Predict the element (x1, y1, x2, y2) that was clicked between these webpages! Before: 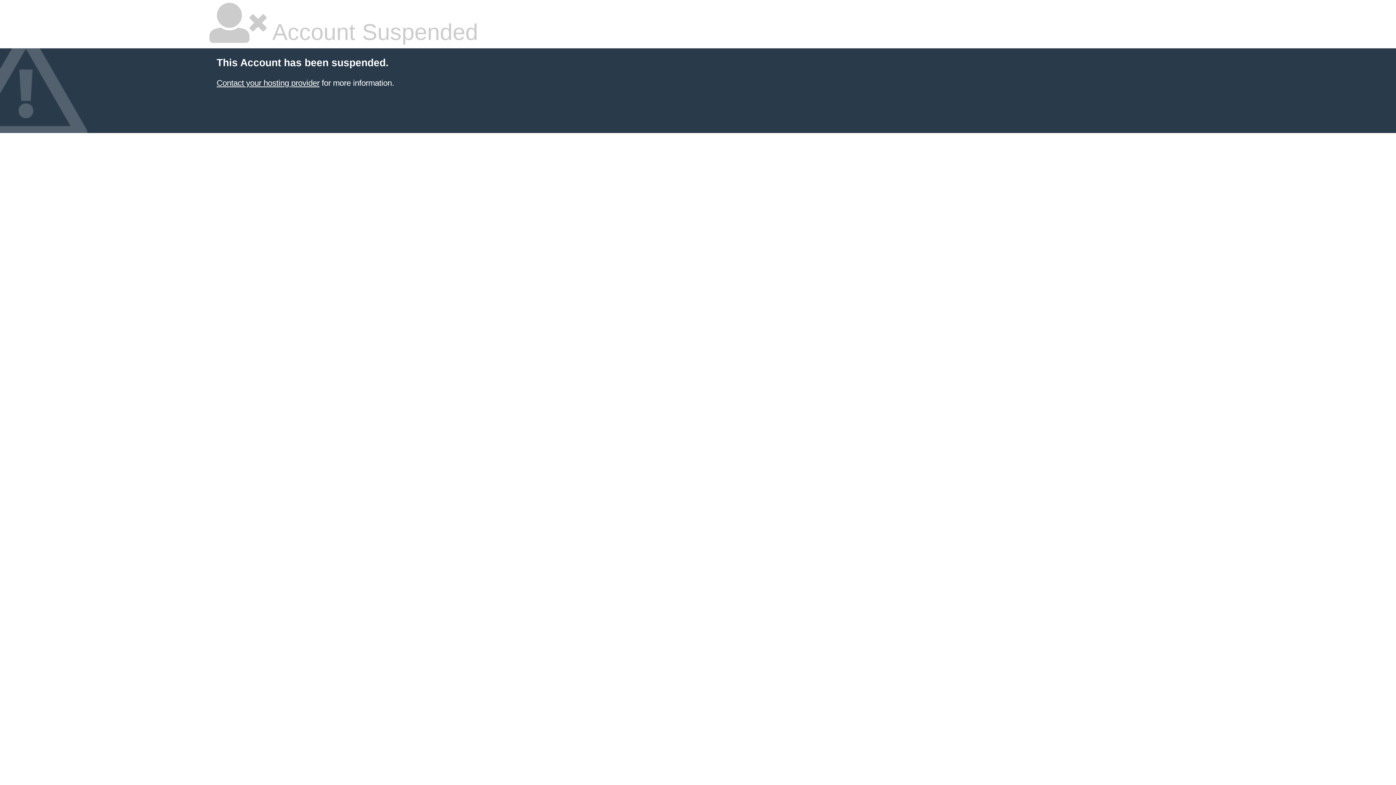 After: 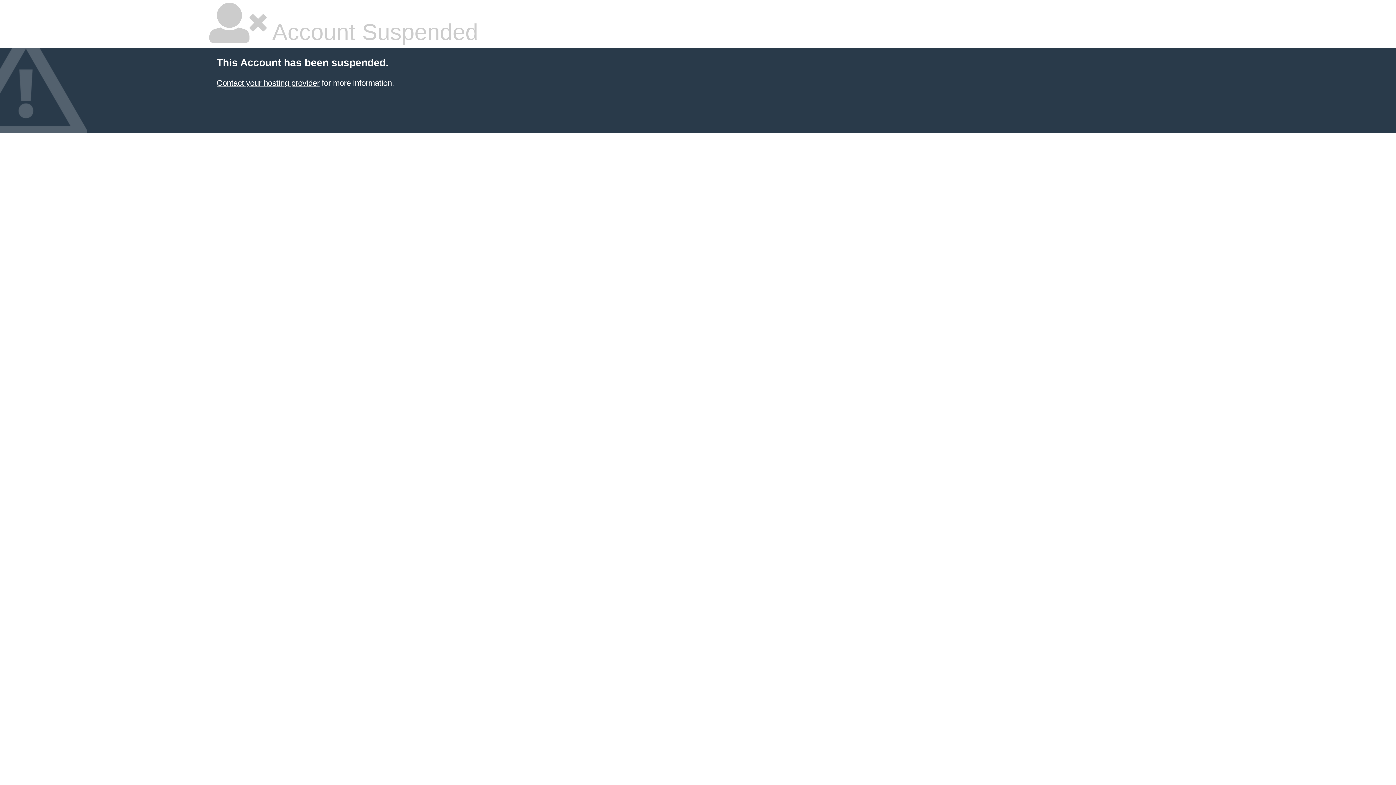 Action: label: Contact your hosting provider bbox: (216, 78, 319, 87)